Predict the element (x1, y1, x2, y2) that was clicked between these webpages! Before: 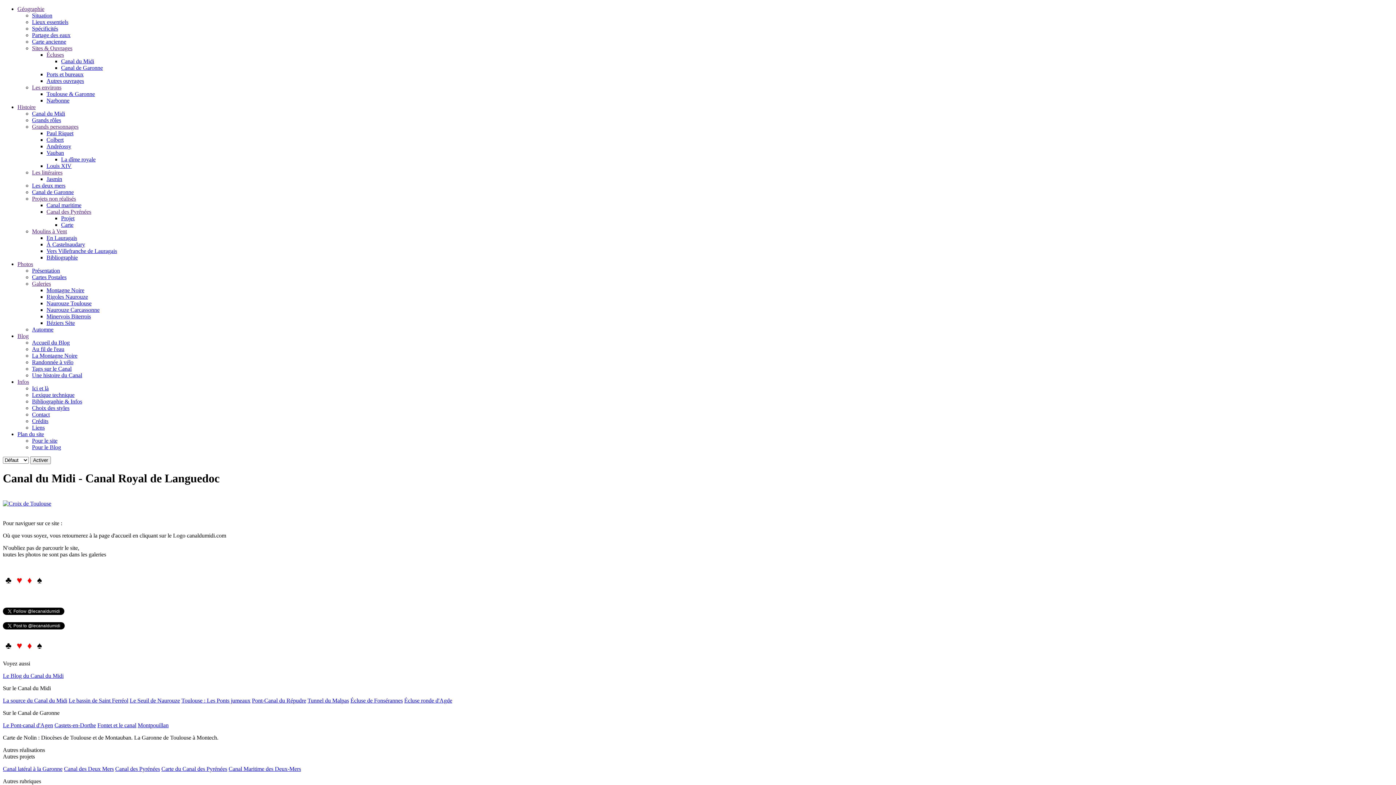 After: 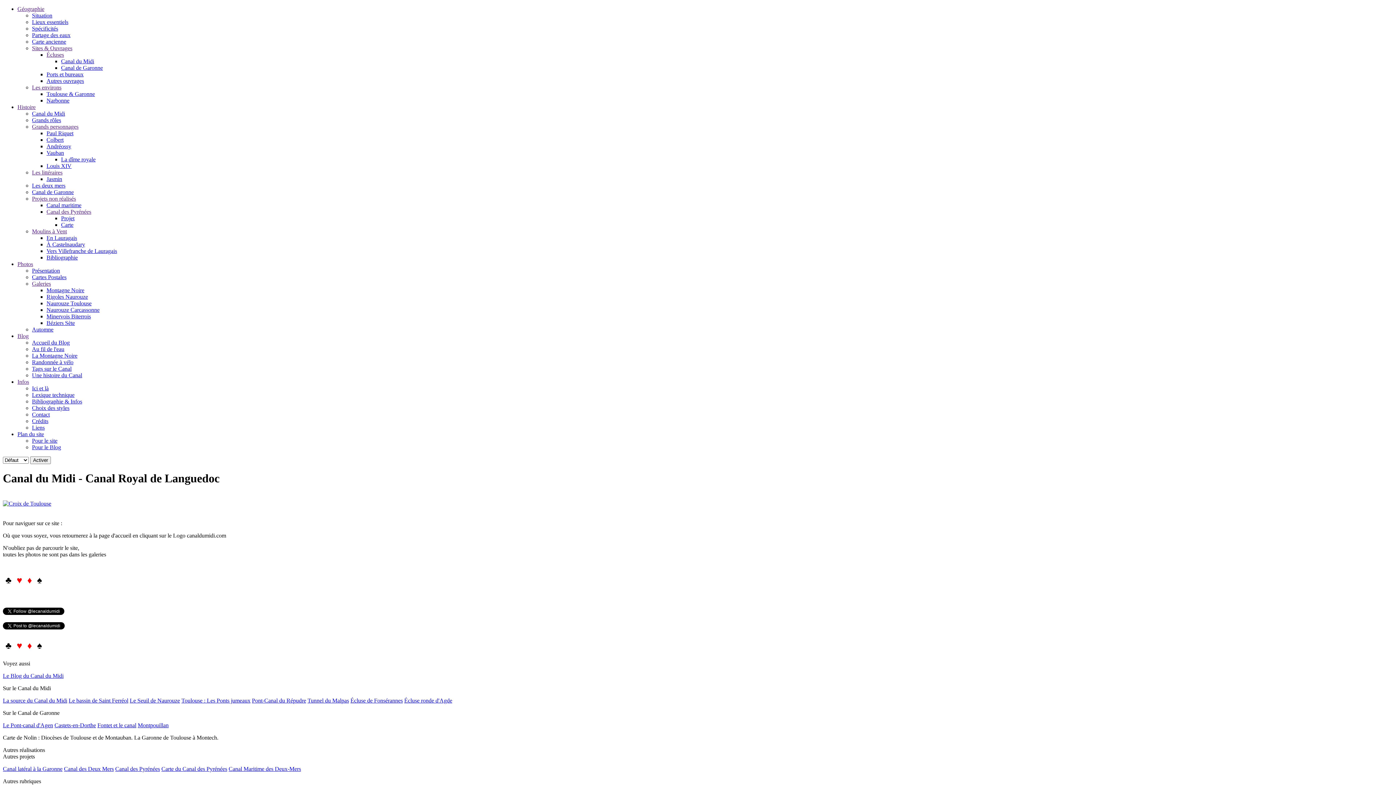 Action: bbox: (32, 123, 78, 129) label: Grands personnages